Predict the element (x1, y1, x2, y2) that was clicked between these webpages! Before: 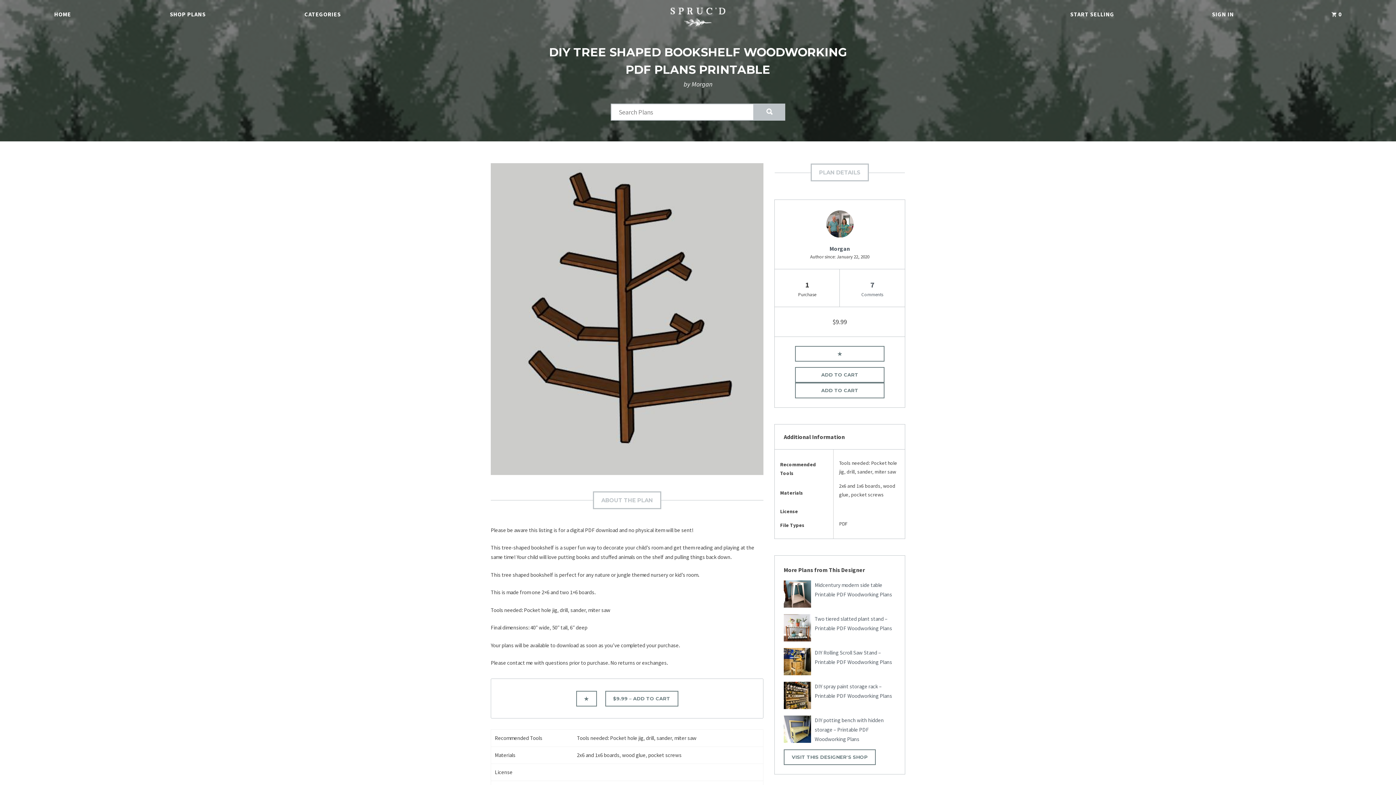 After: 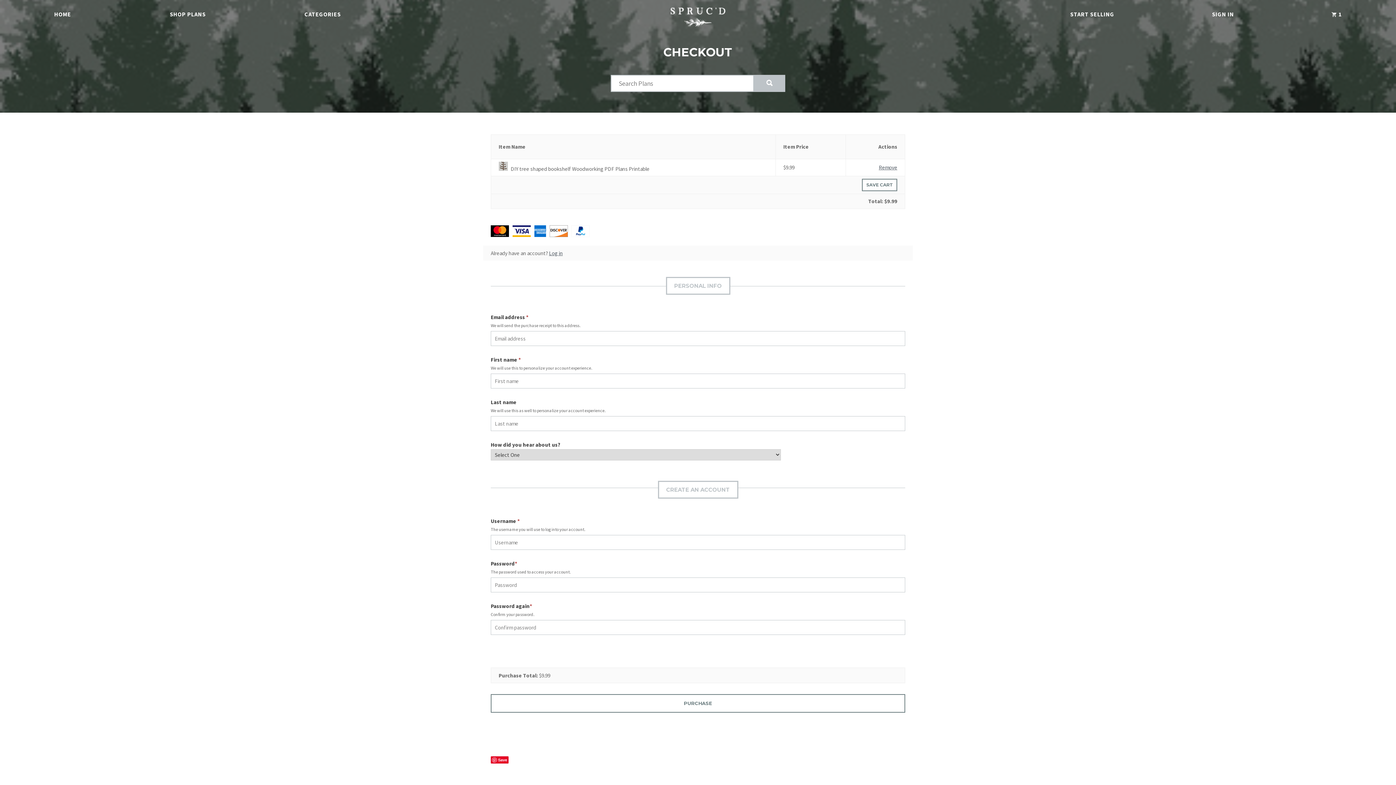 Action: bbox: (795, 367, 884, 382) label: ADD TO CART